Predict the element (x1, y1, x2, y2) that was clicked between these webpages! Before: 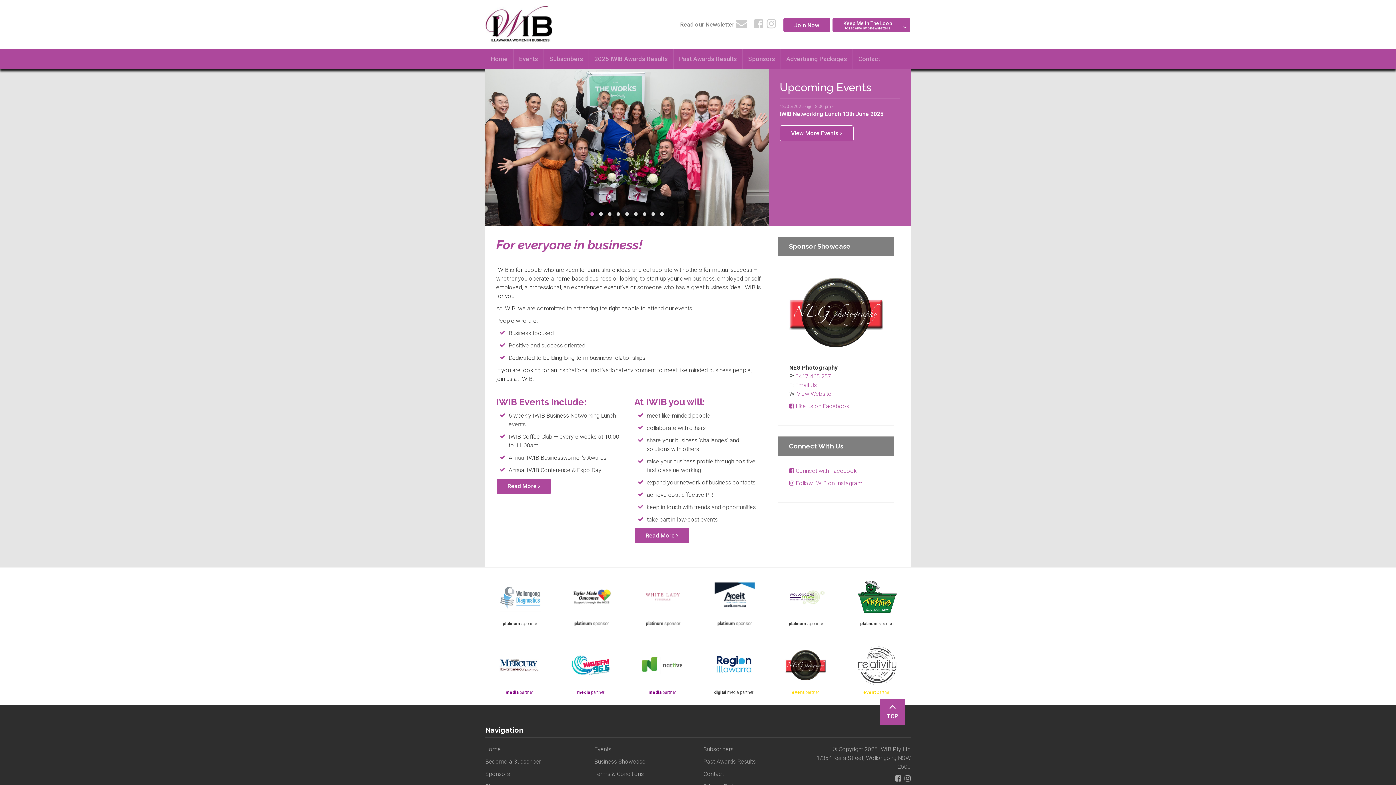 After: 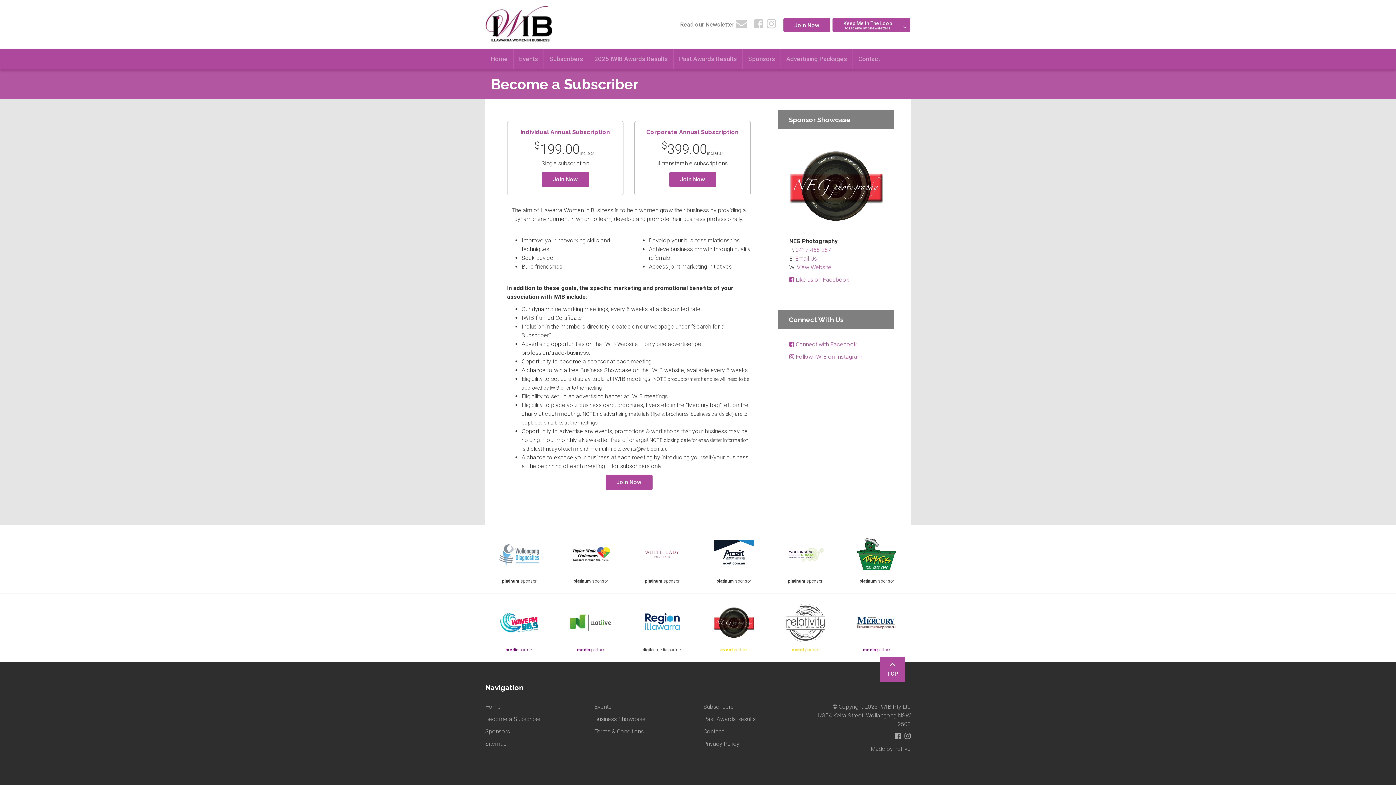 Action: label: Become a Subscriber bbox: (485, 757, 583, 766)